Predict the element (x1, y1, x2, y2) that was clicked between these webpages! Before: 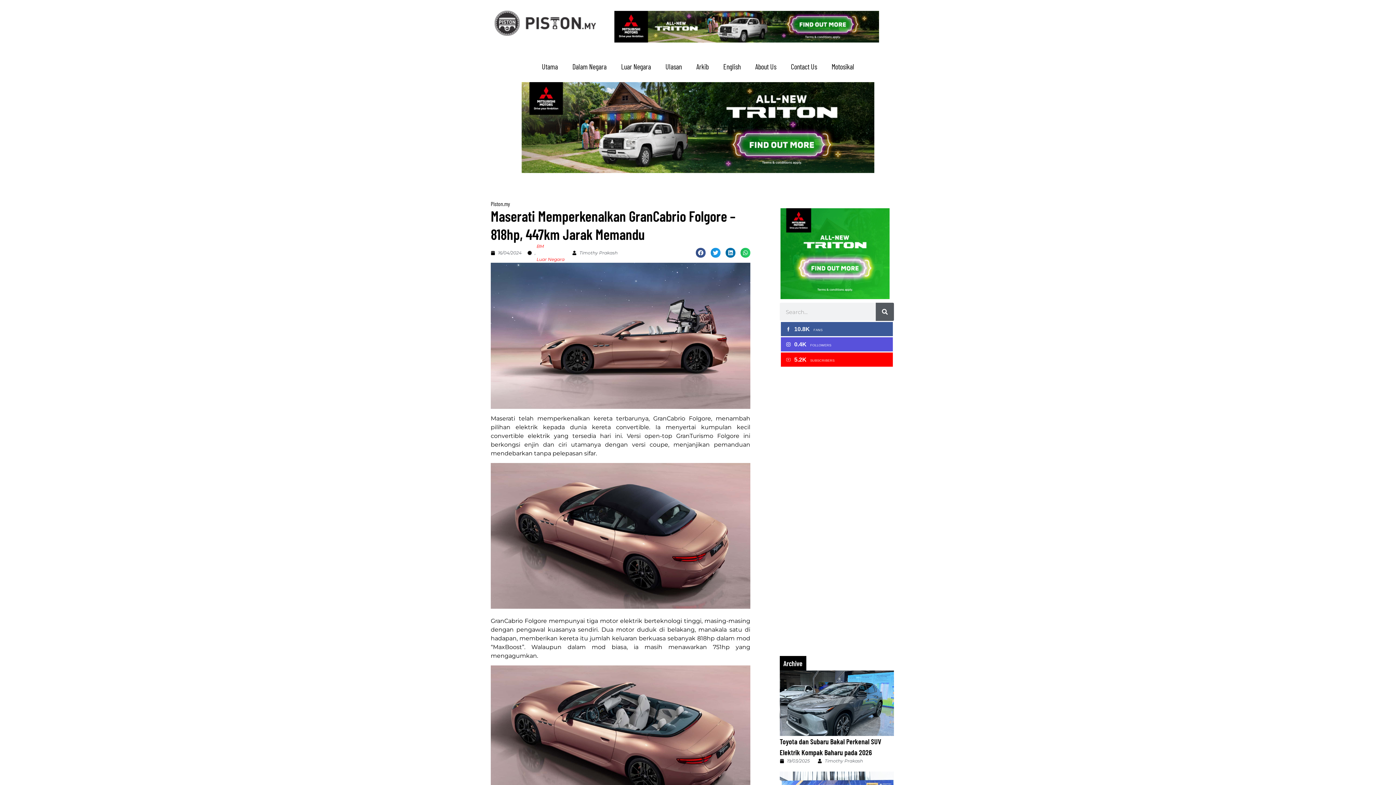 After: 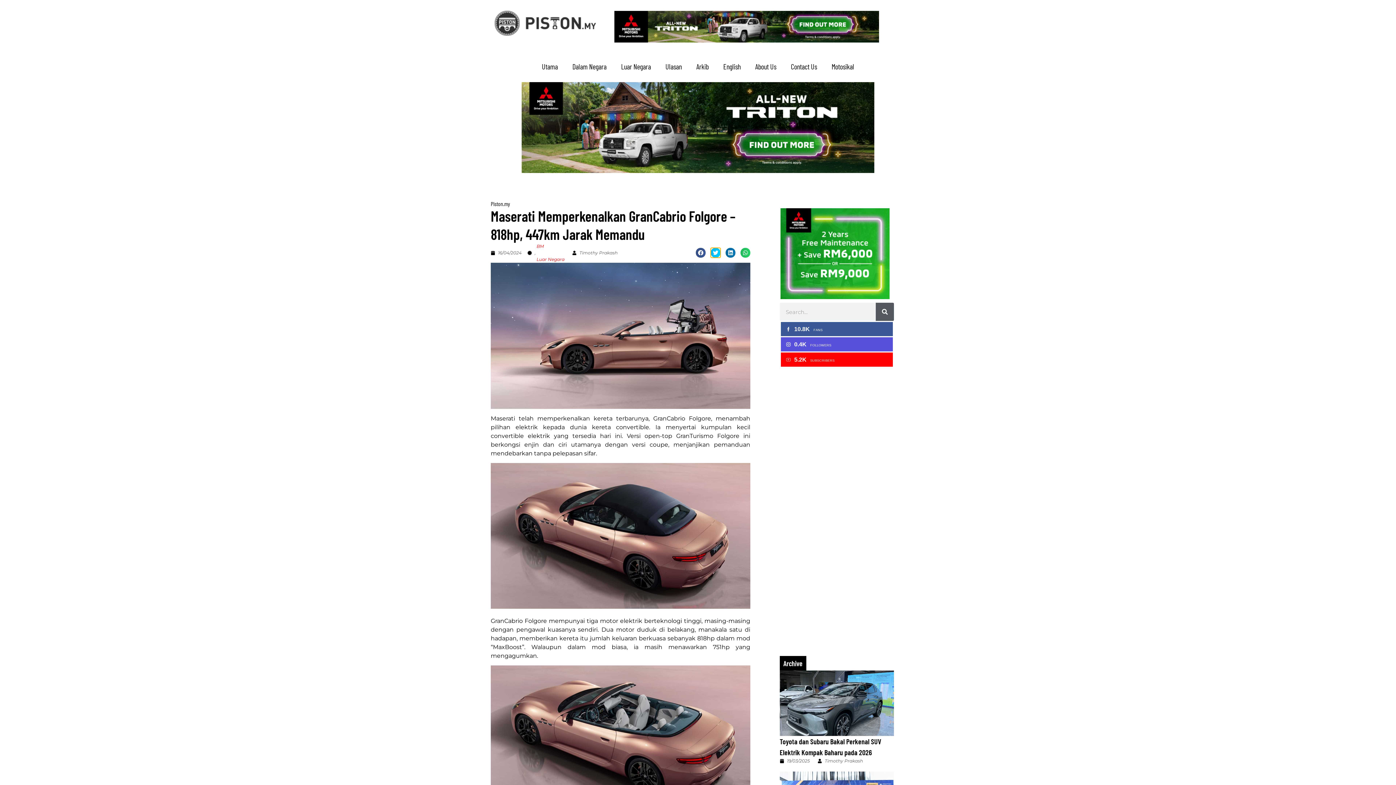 Action: bbox: (710, 248, 720, 257) label: Share on twitter